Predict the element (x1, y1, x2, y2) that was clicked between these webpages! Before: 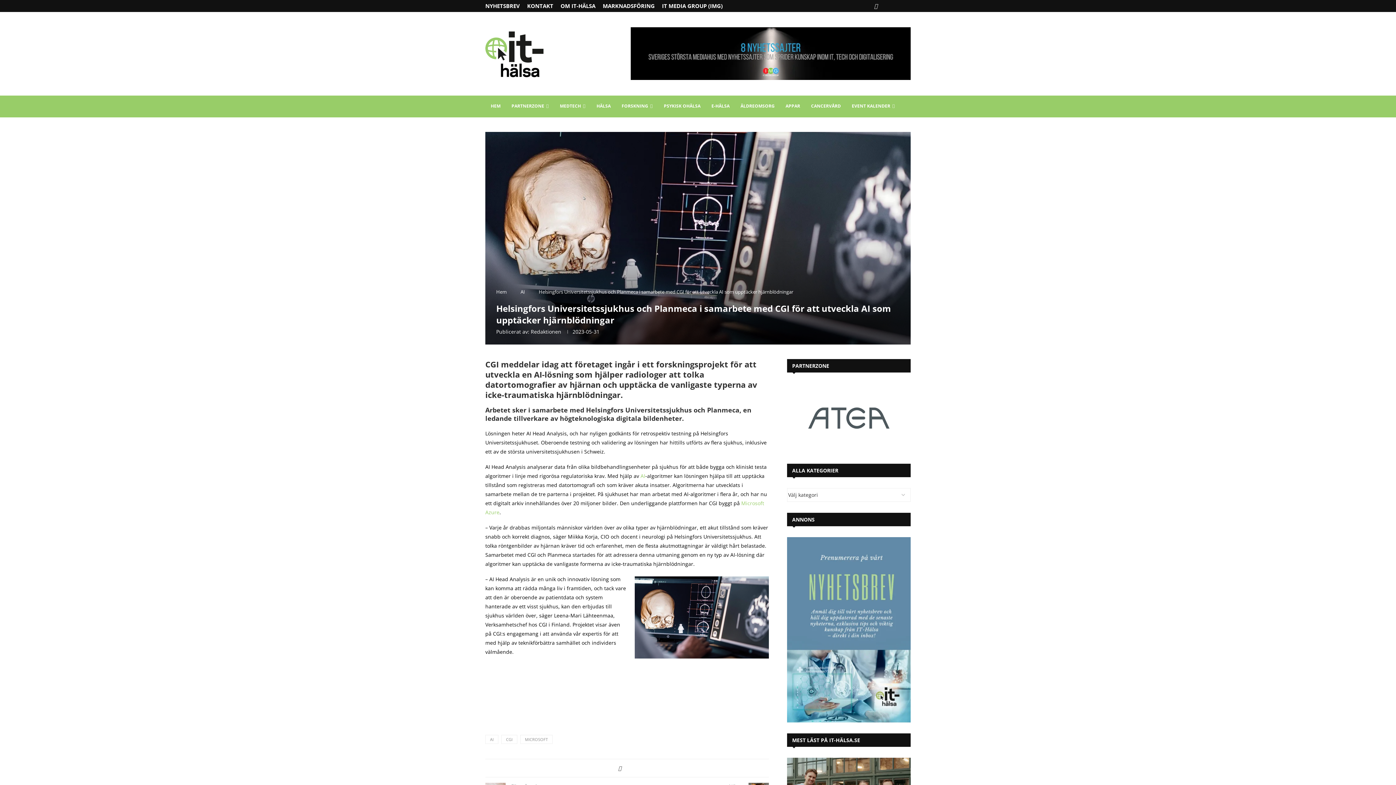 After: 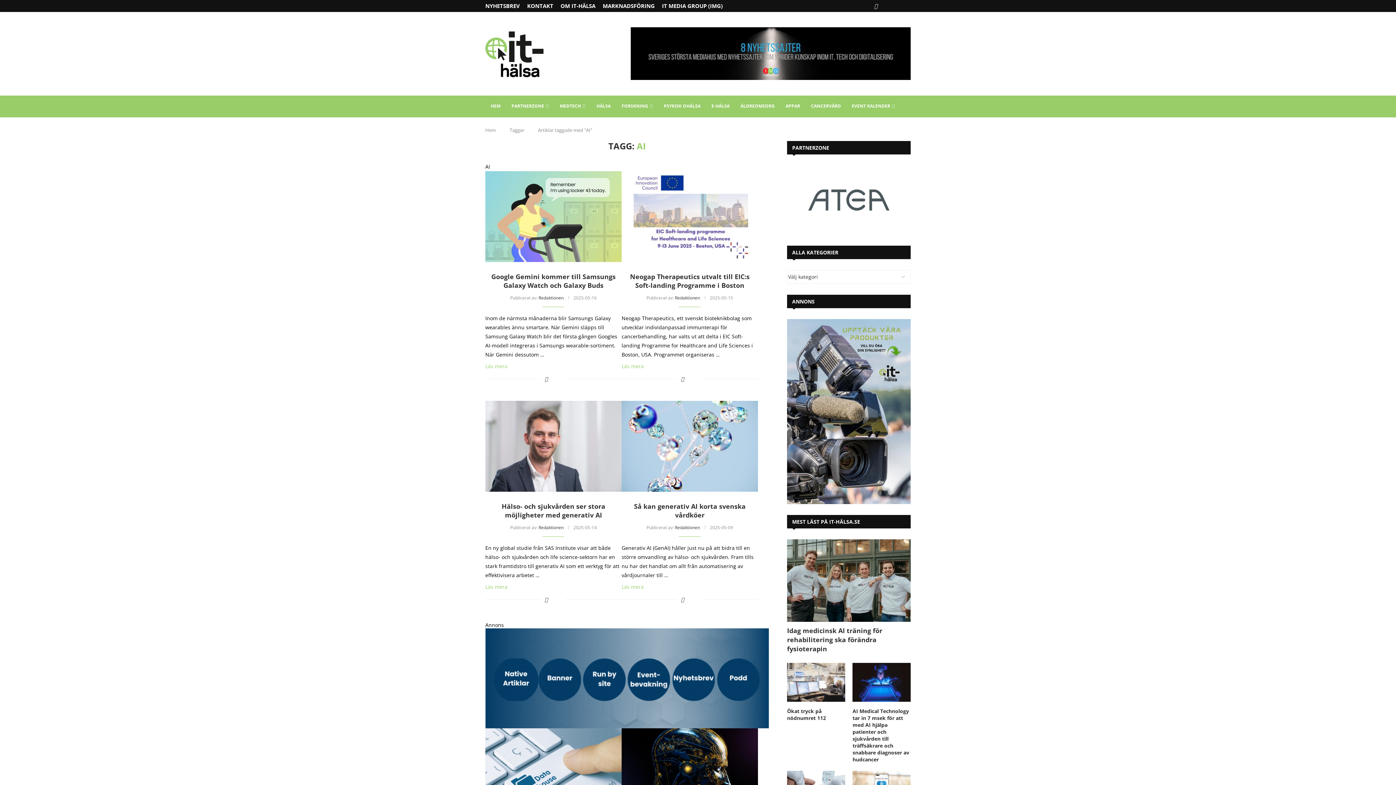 Action: bbox: (485, 735, 498, 744) label: AI